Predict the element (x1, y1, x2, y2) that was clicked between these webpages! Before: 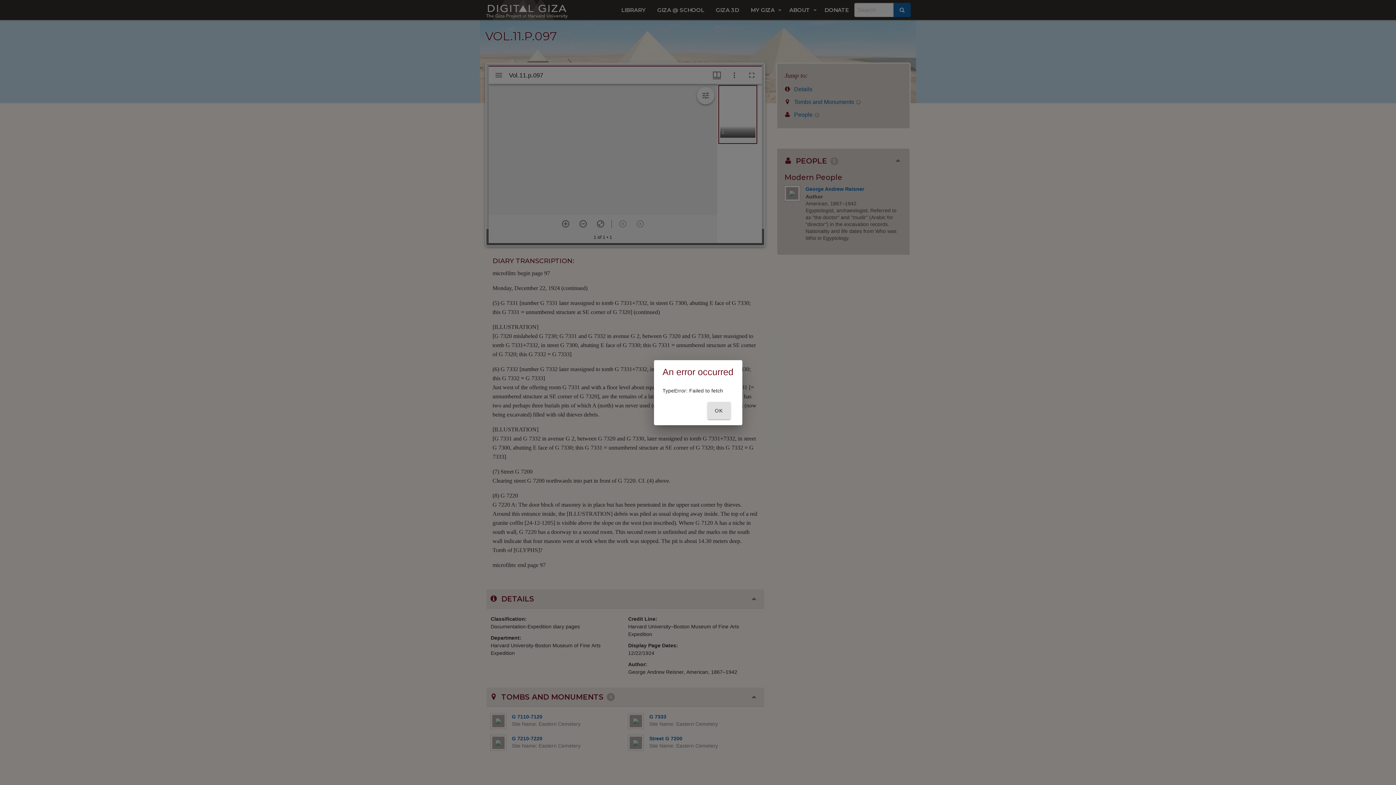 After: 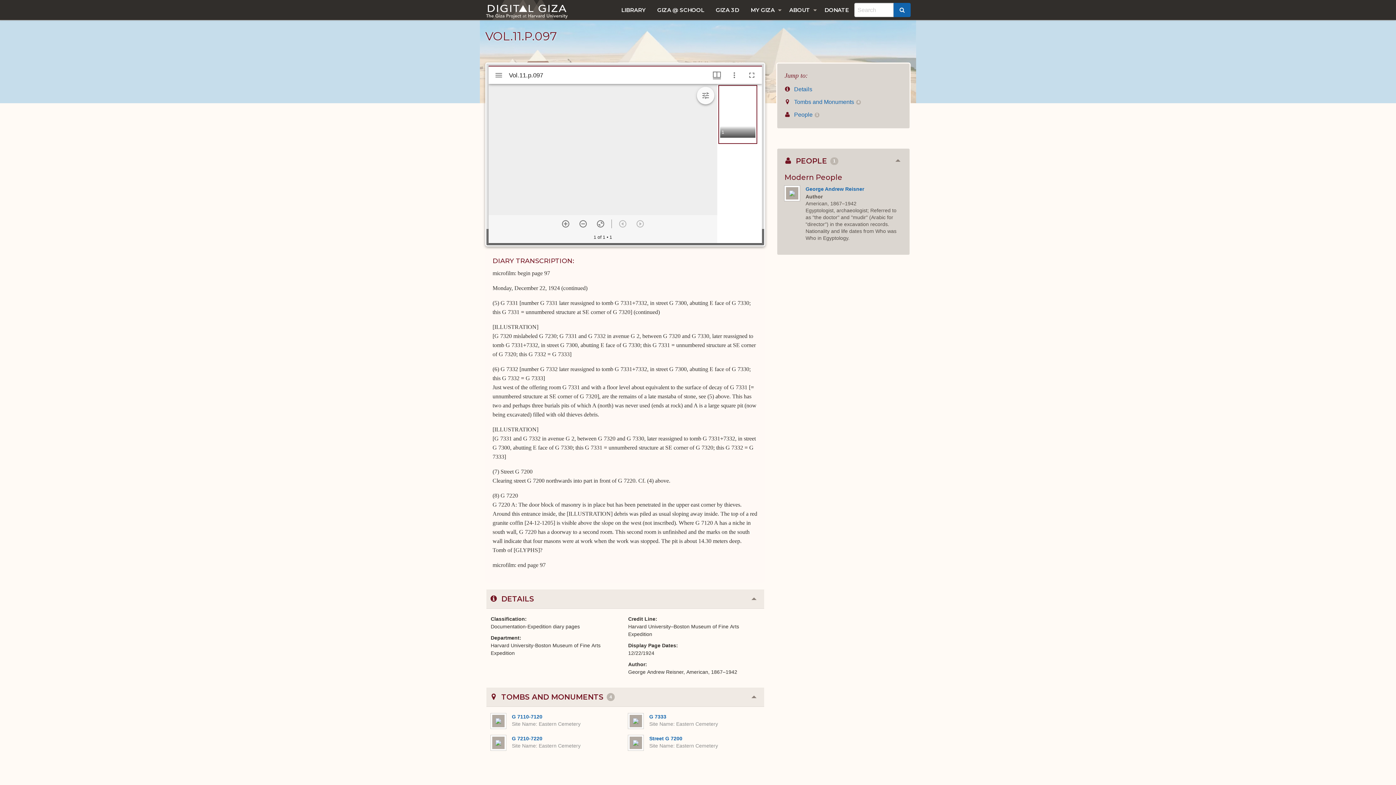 Action: bbox: (707, 402, 730, 419) label: OK